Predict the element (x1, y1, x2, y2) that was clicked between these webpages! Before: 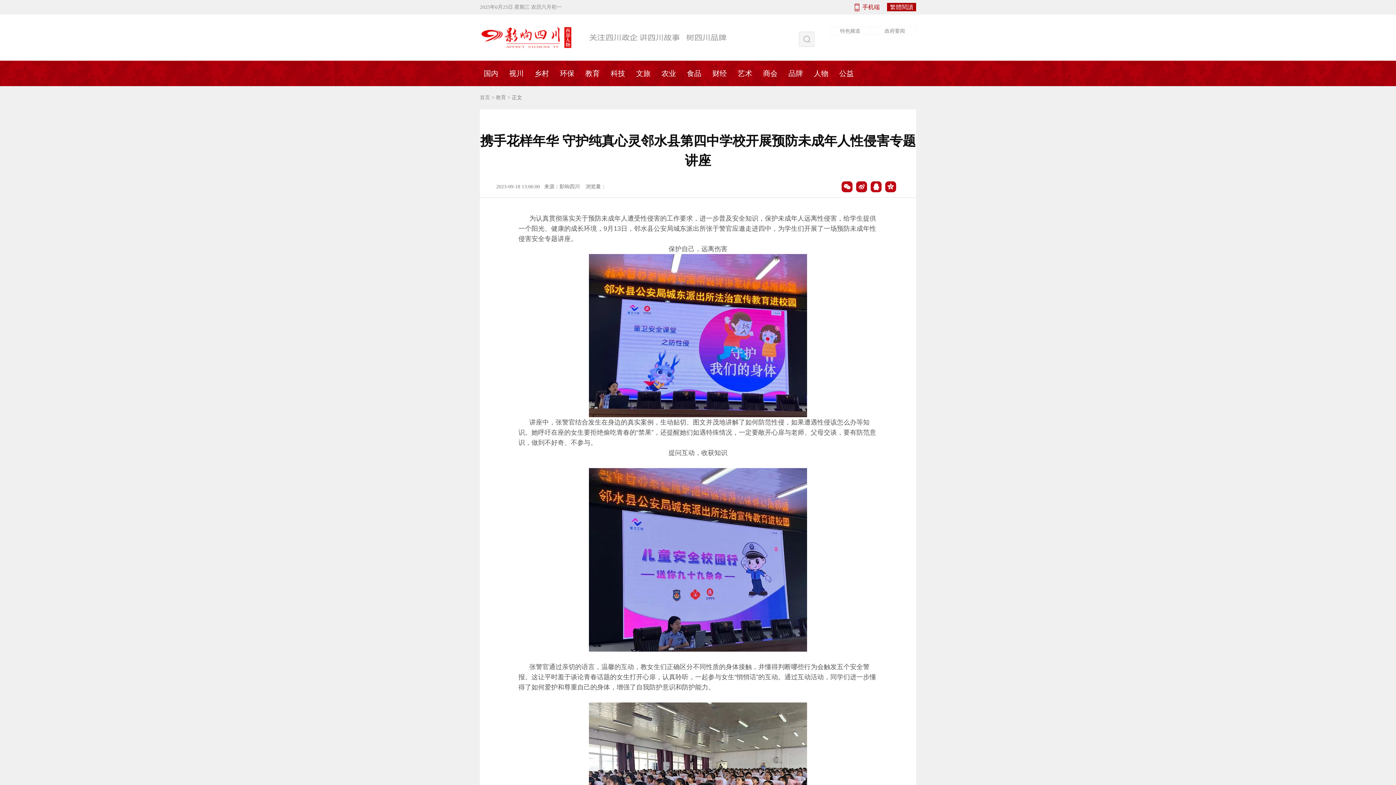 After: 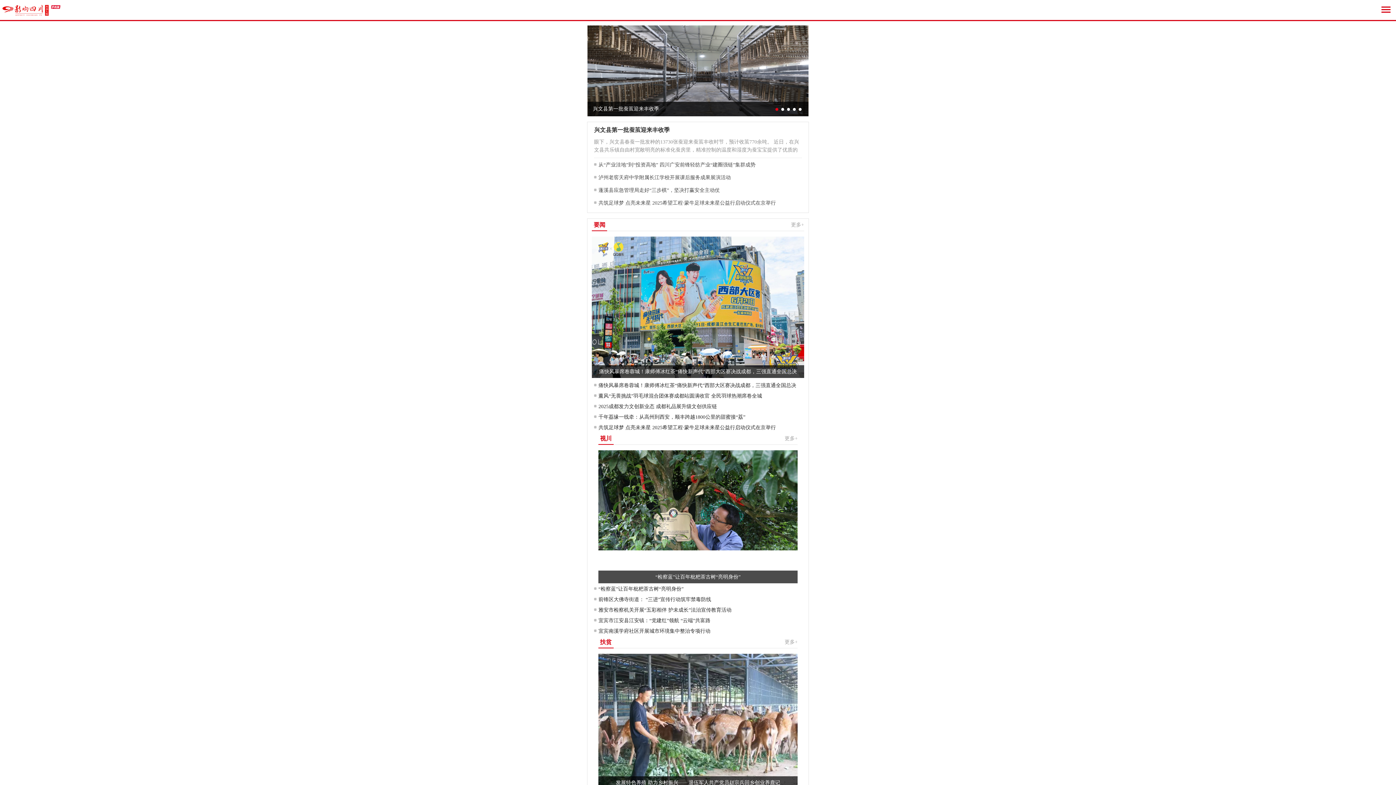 Action: label: 手机端 bbox: (854, 0, 880, 14)